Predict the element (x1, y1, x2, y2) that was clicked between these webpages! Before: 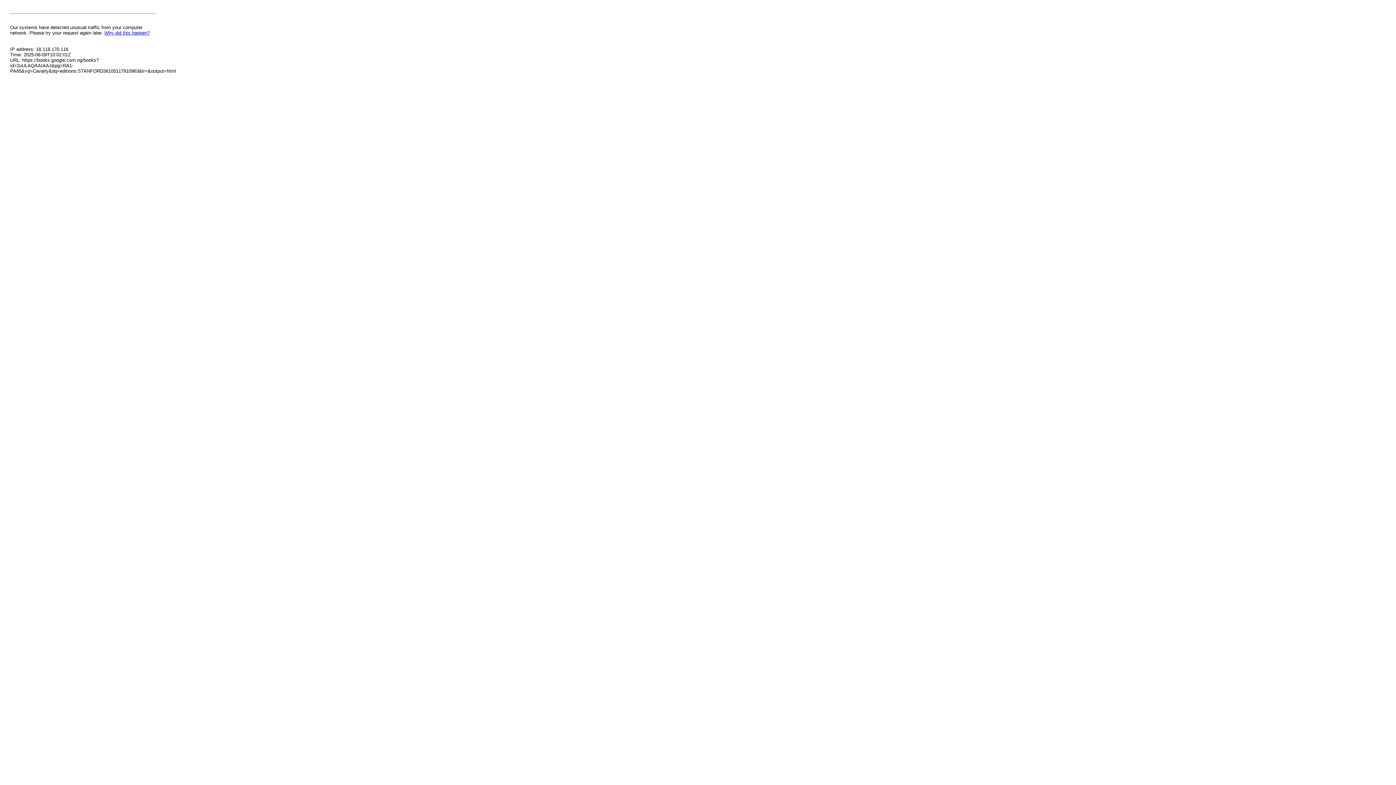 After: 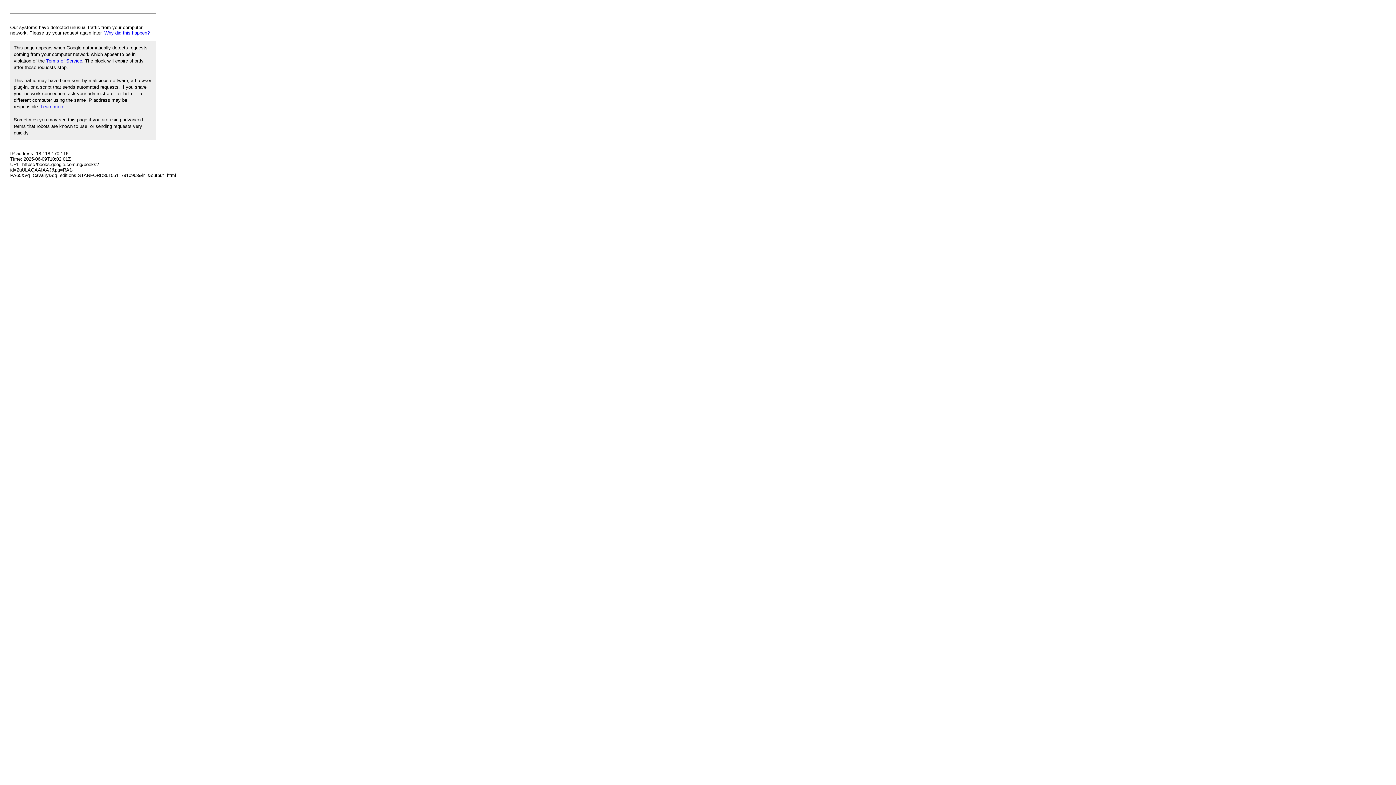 Action: label: Why did this happen? bbox: (104, 30, 149, 35)